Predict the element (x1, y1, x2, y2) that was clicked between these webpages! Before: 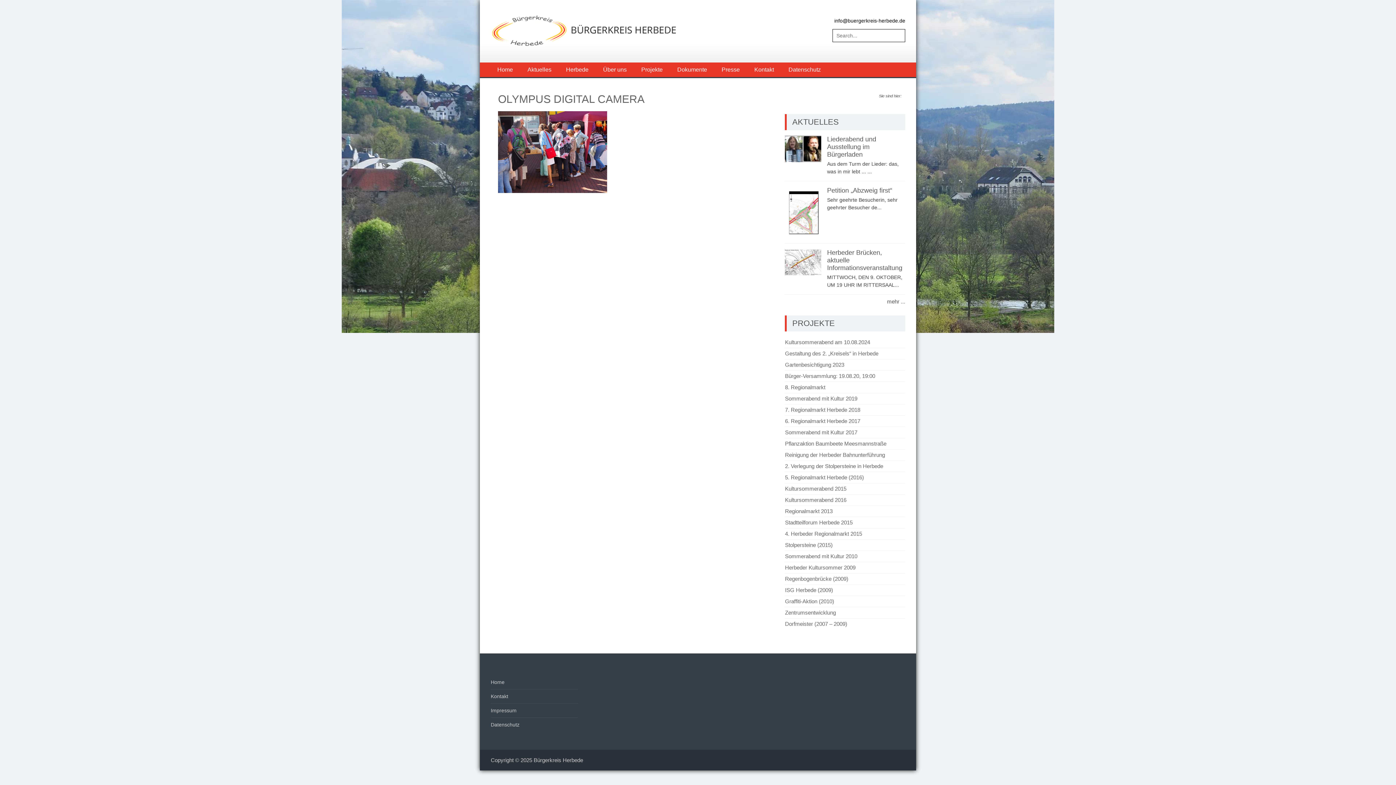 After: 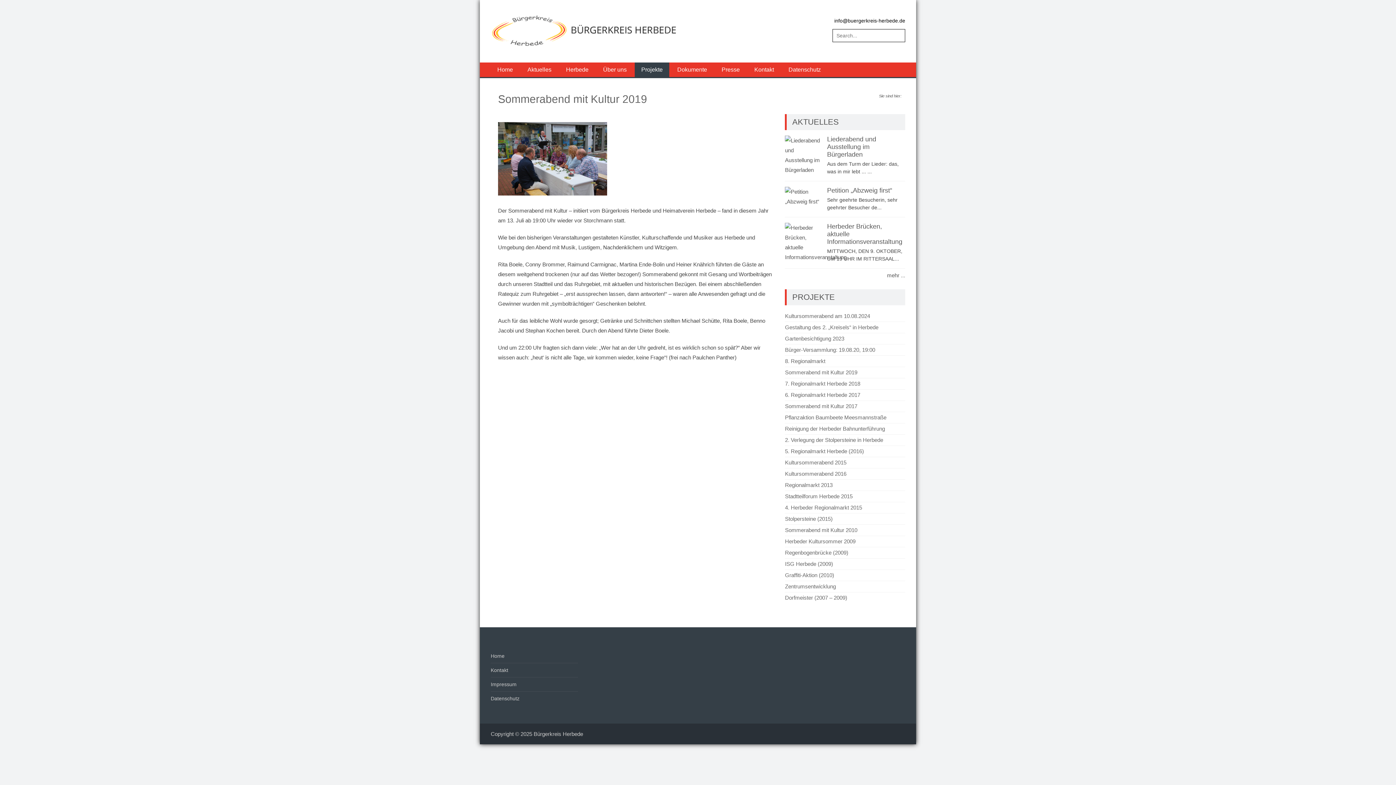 Action: bbox: (785, 395, 857, 401) label: Sommerabend mit Kultur 2019